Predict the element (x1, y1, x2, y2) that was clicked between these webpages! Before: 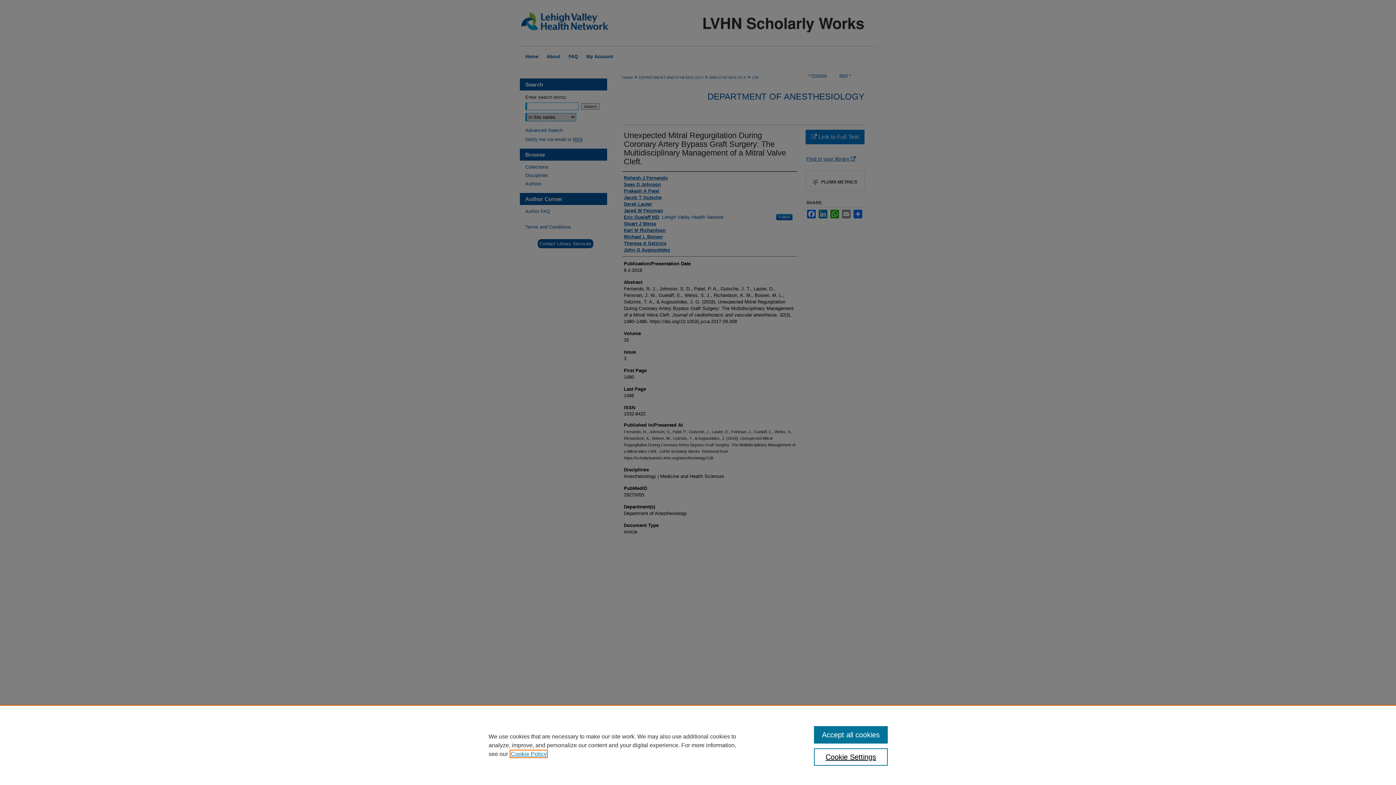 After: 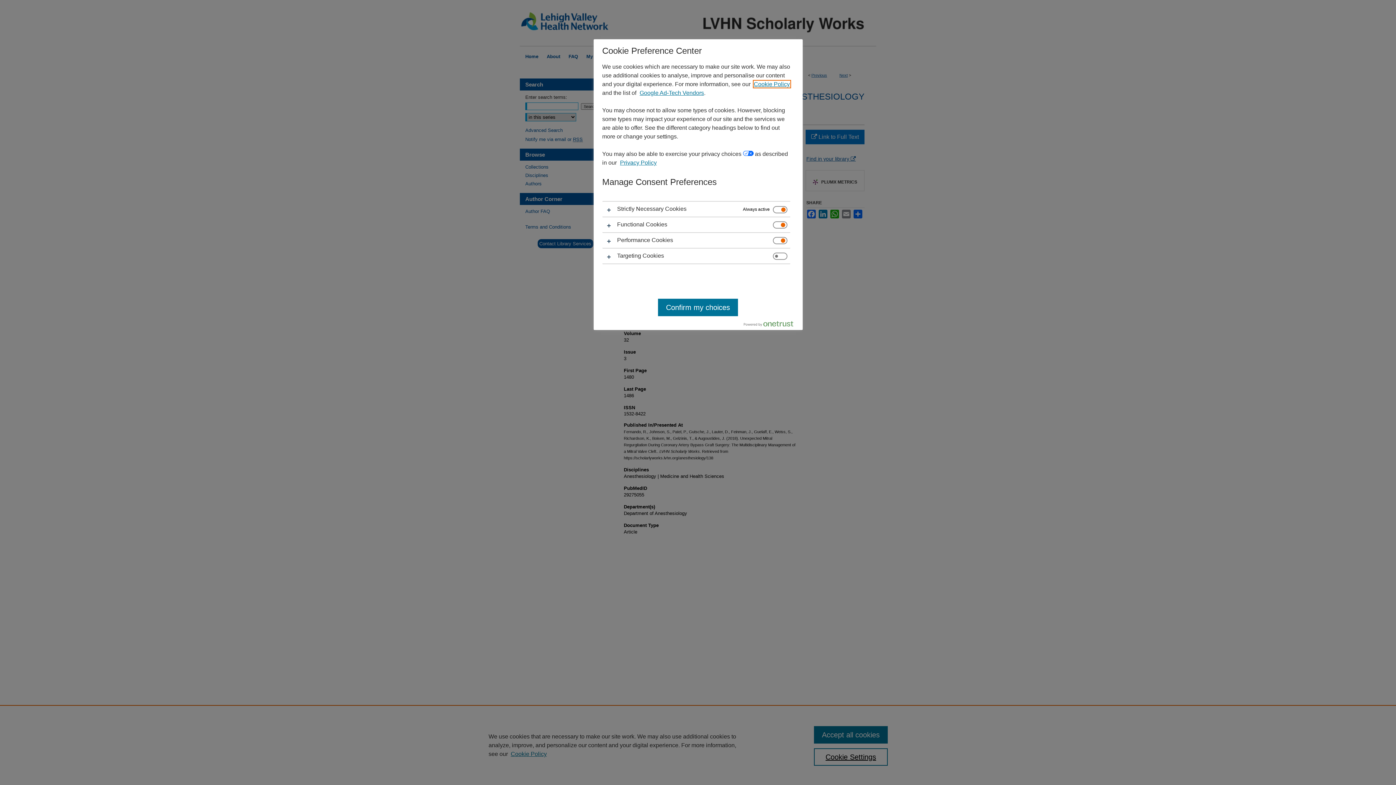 Action: bbox: (814, 748, 887, 766) label: Cookie Settings